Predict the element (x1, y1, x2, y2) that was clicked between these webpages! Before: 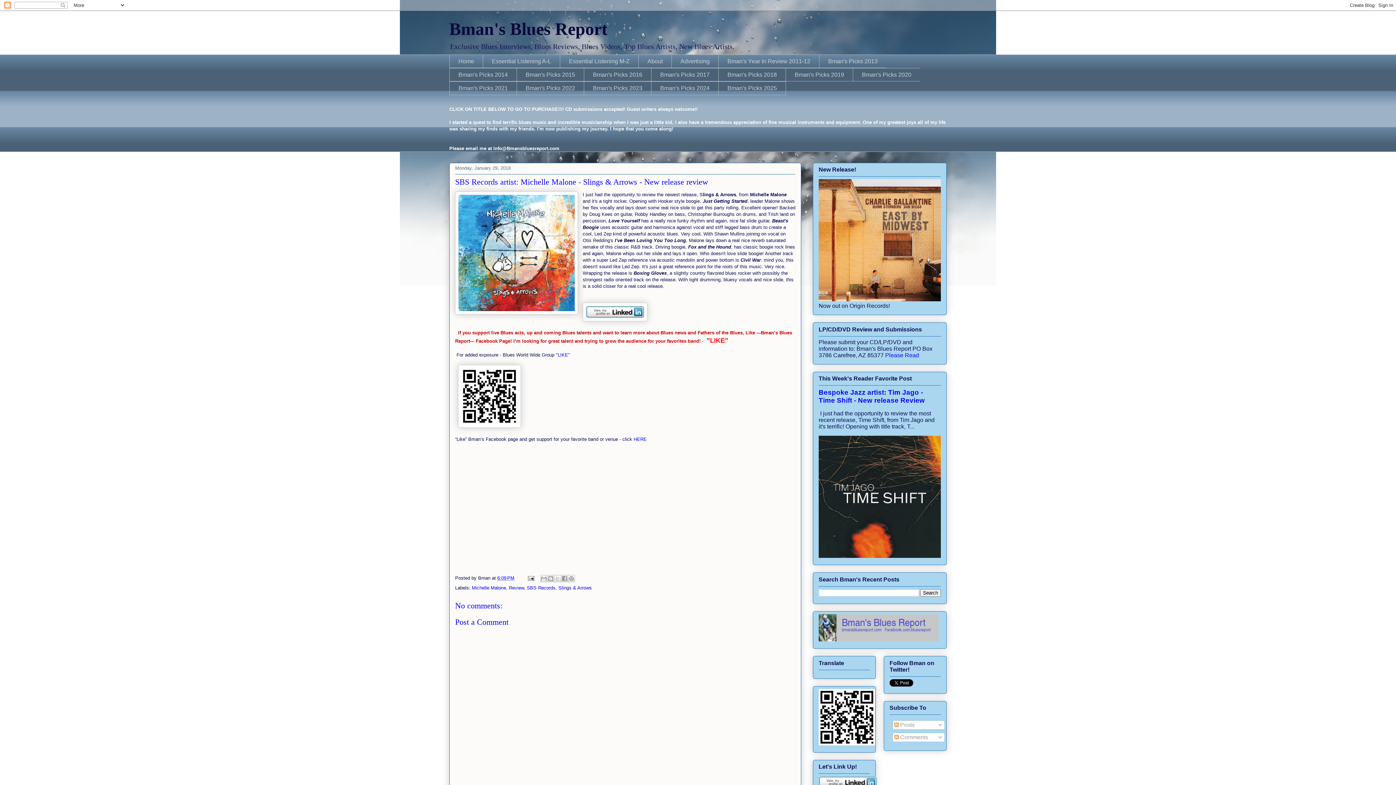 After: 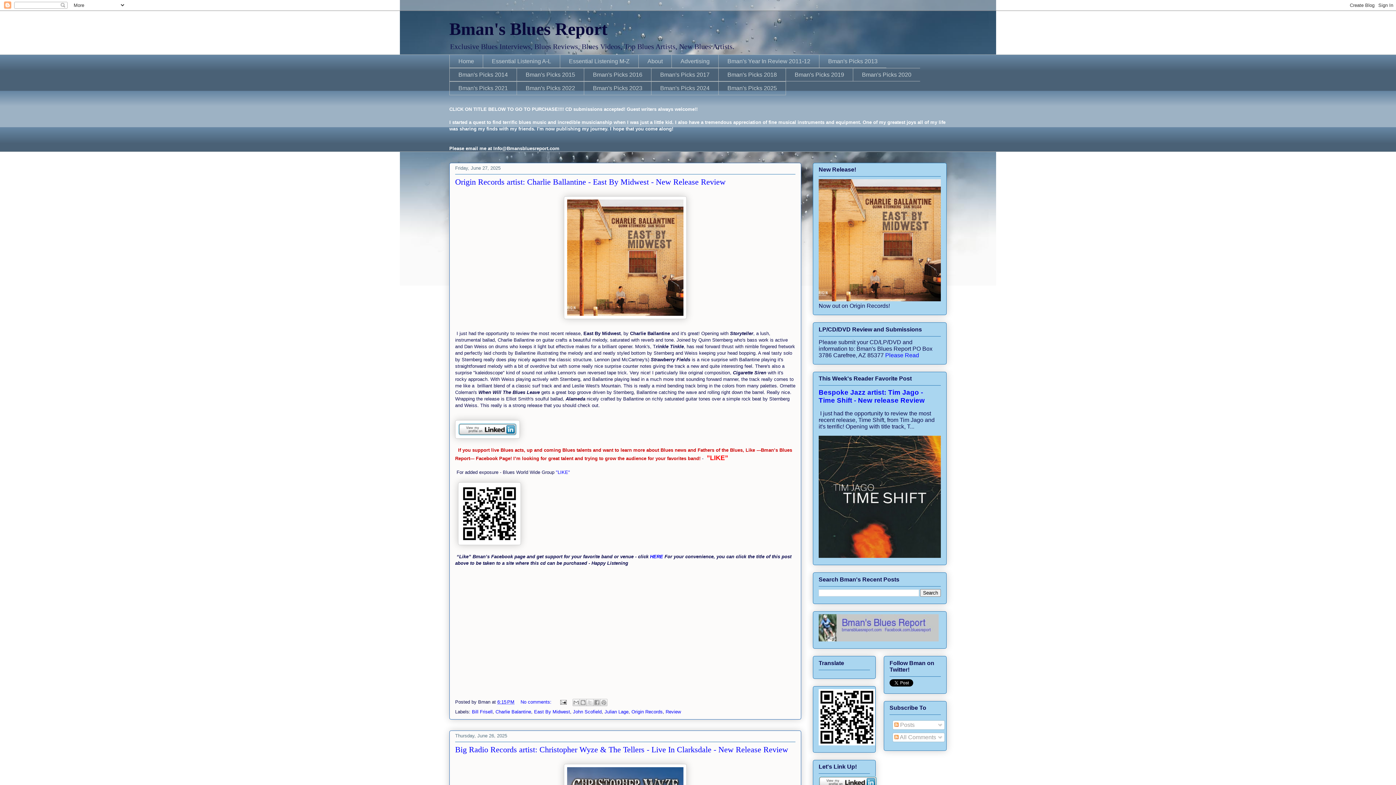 Action: bbox: (449, 19, 607, 38) label: Bman's Blues Report